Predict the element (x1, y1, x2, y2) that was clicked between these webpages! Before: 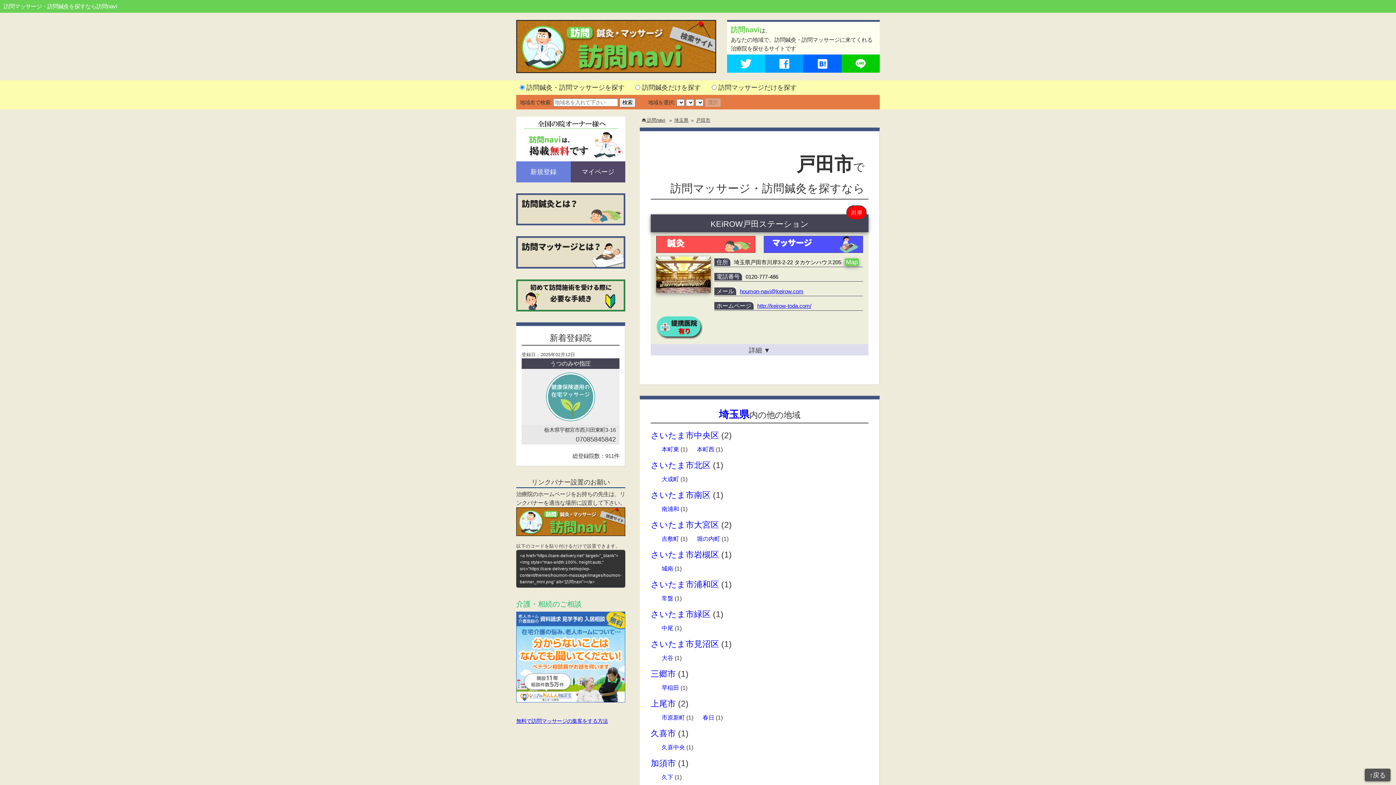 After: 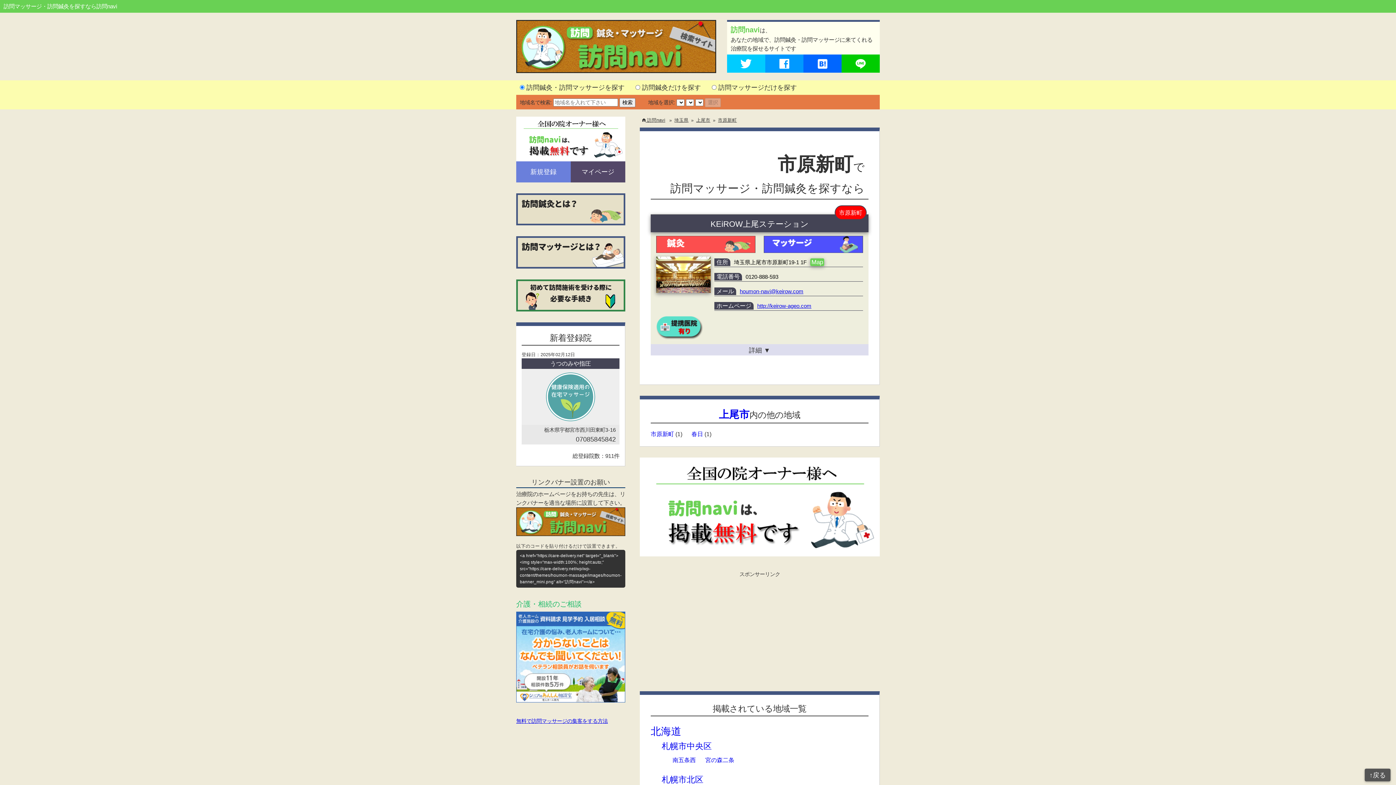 Action: bbox: (661, 714, 685, 721) label: 市原新町